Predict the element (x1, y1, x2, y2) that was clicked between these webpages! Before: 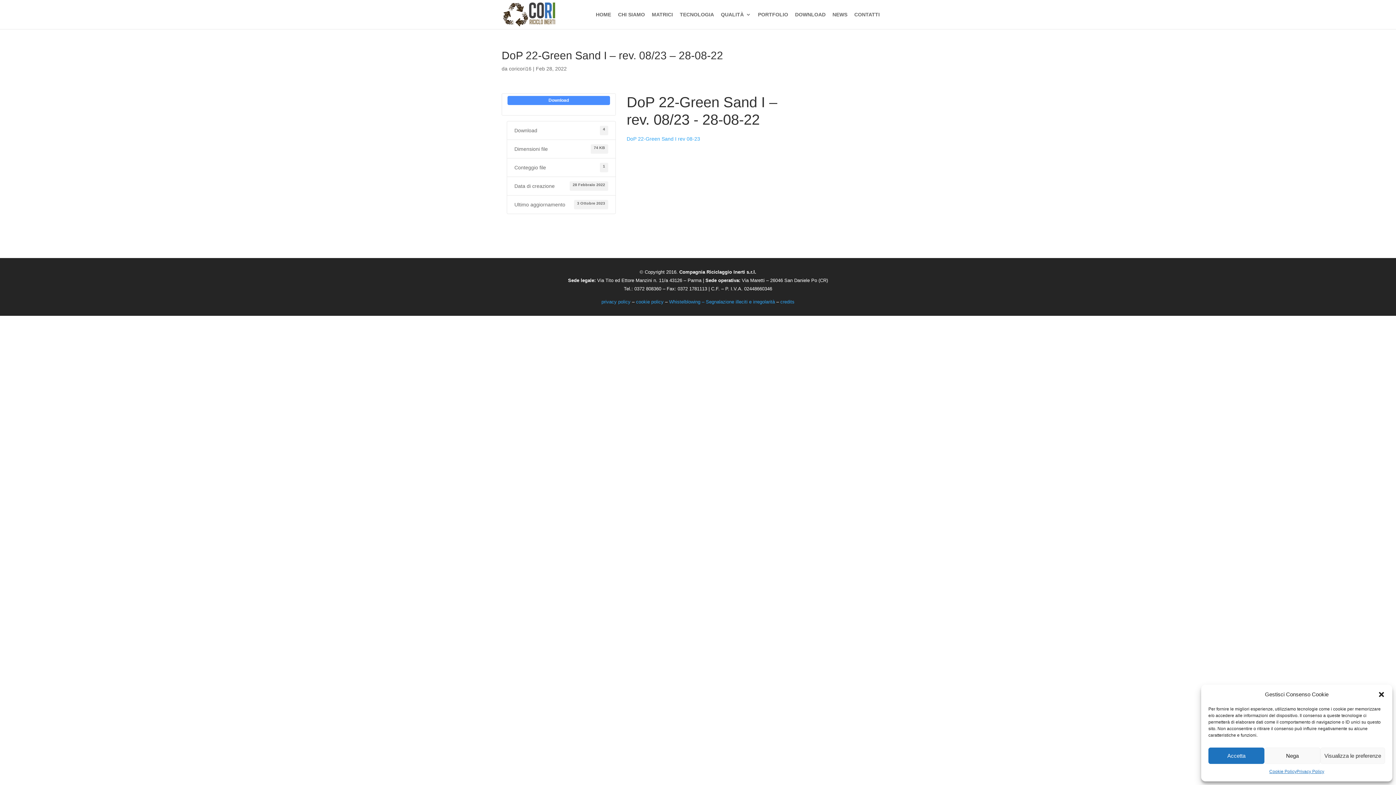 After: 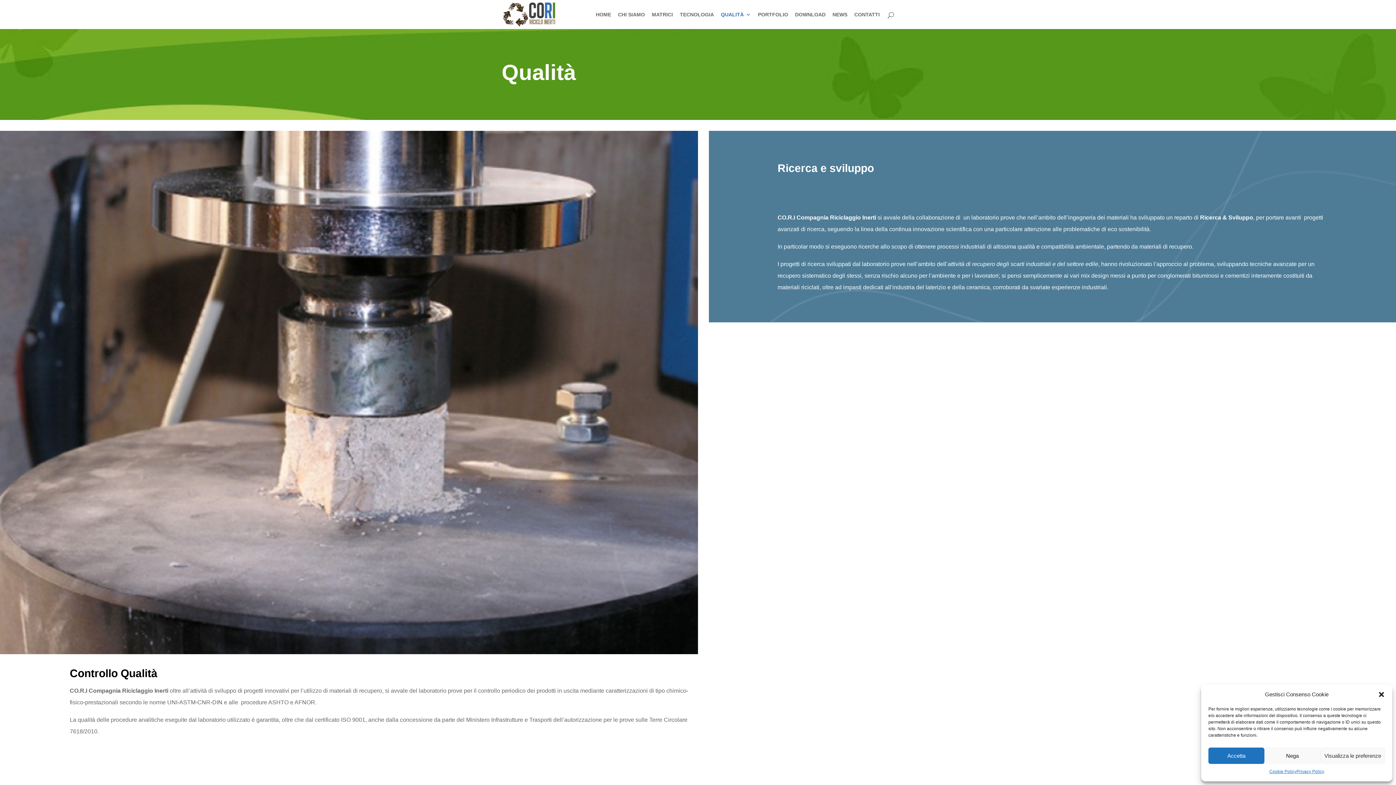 Action: bbox: (721, 12, 751, 29) label: QUALITÀ